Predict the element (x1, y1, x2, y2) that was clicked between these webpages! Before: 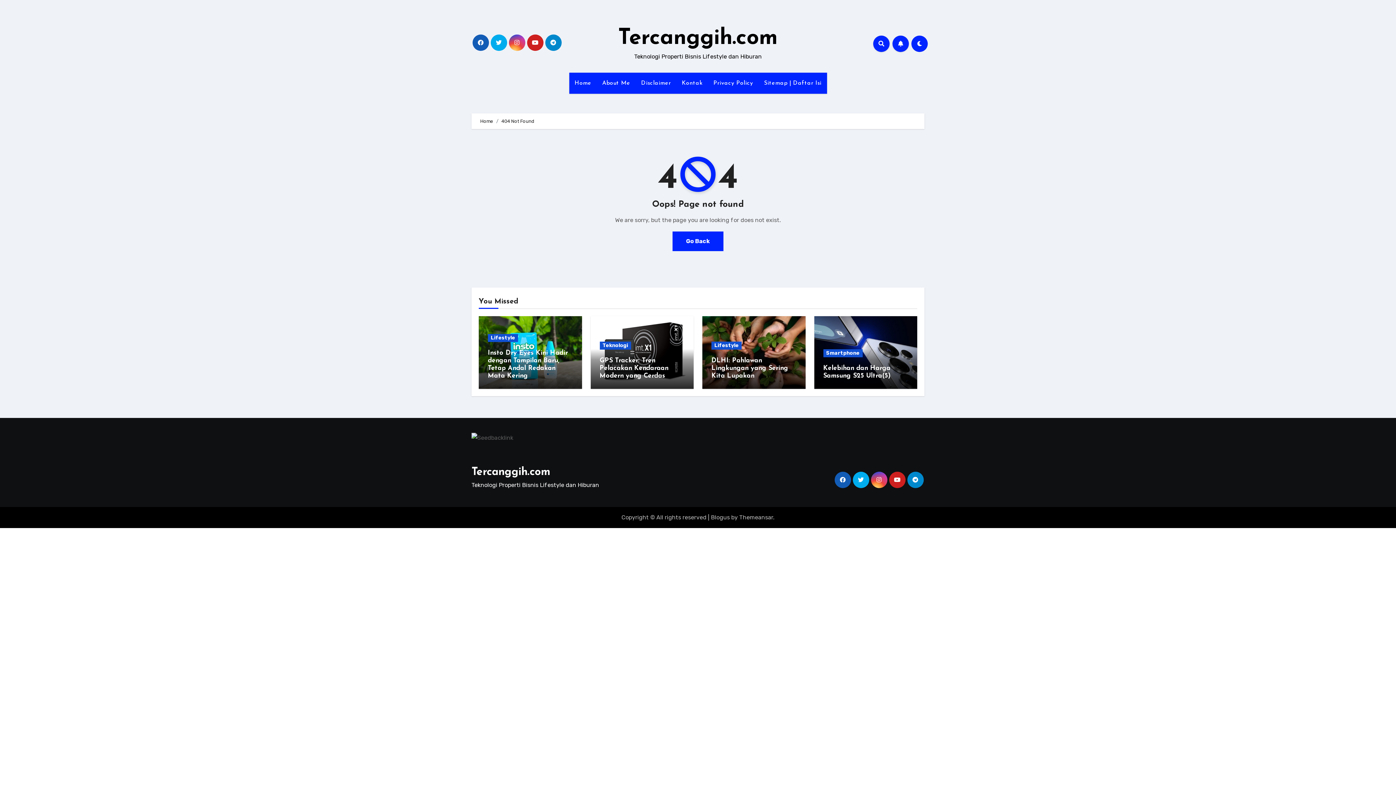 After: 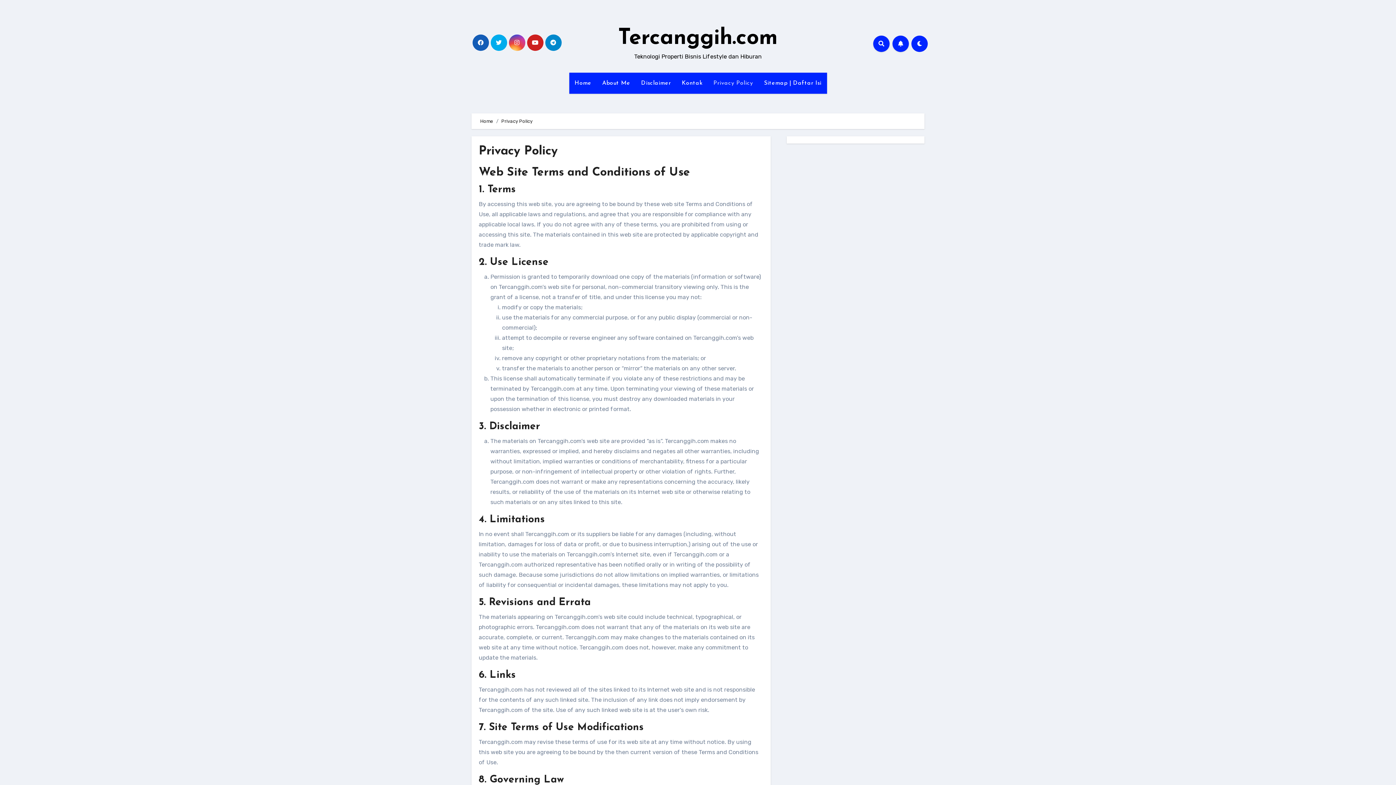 Action: label: Privacy Policy bbox: (708, 72, 758, 93)